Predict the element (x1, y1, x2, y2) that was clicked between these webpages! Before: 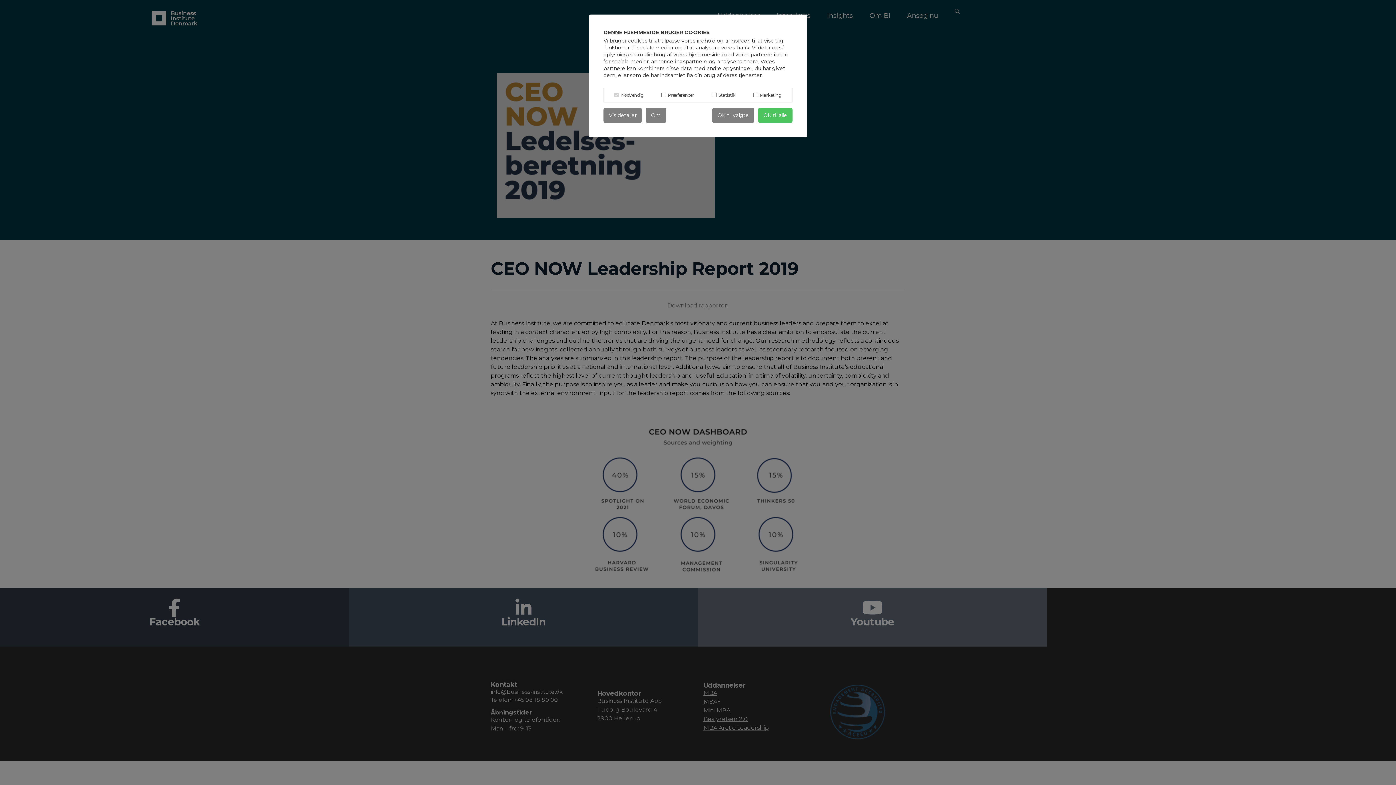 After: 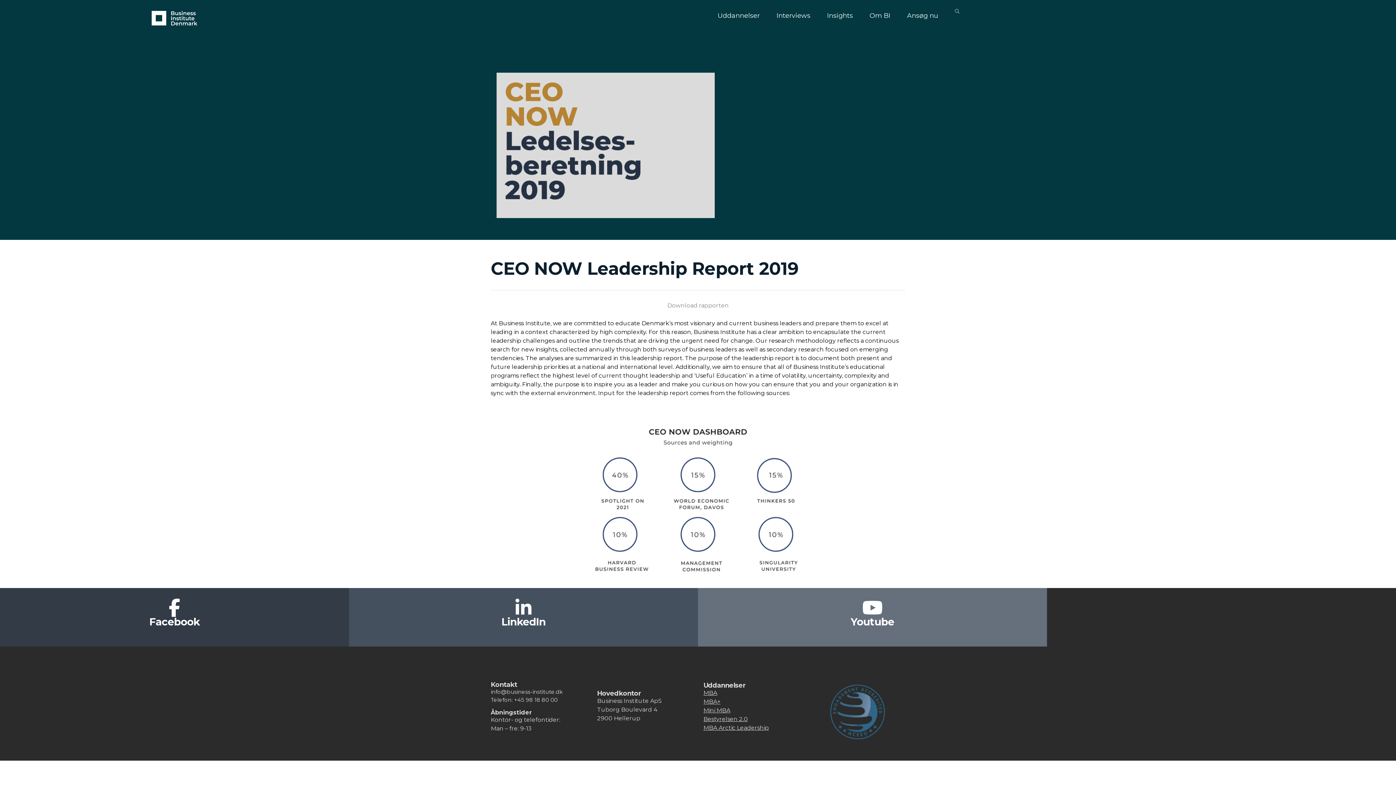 Action: label: OK til valgte bbox: (712, 108, 754, 122)